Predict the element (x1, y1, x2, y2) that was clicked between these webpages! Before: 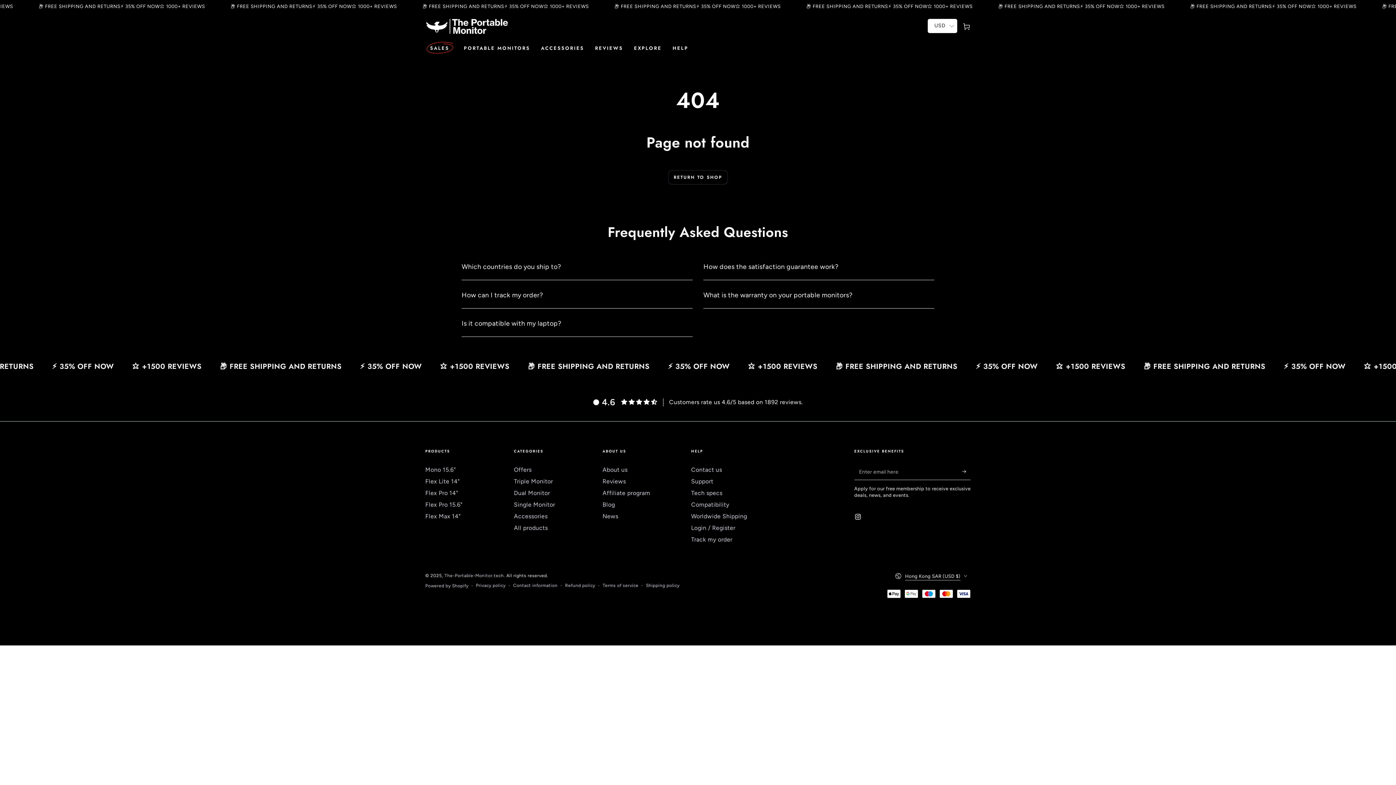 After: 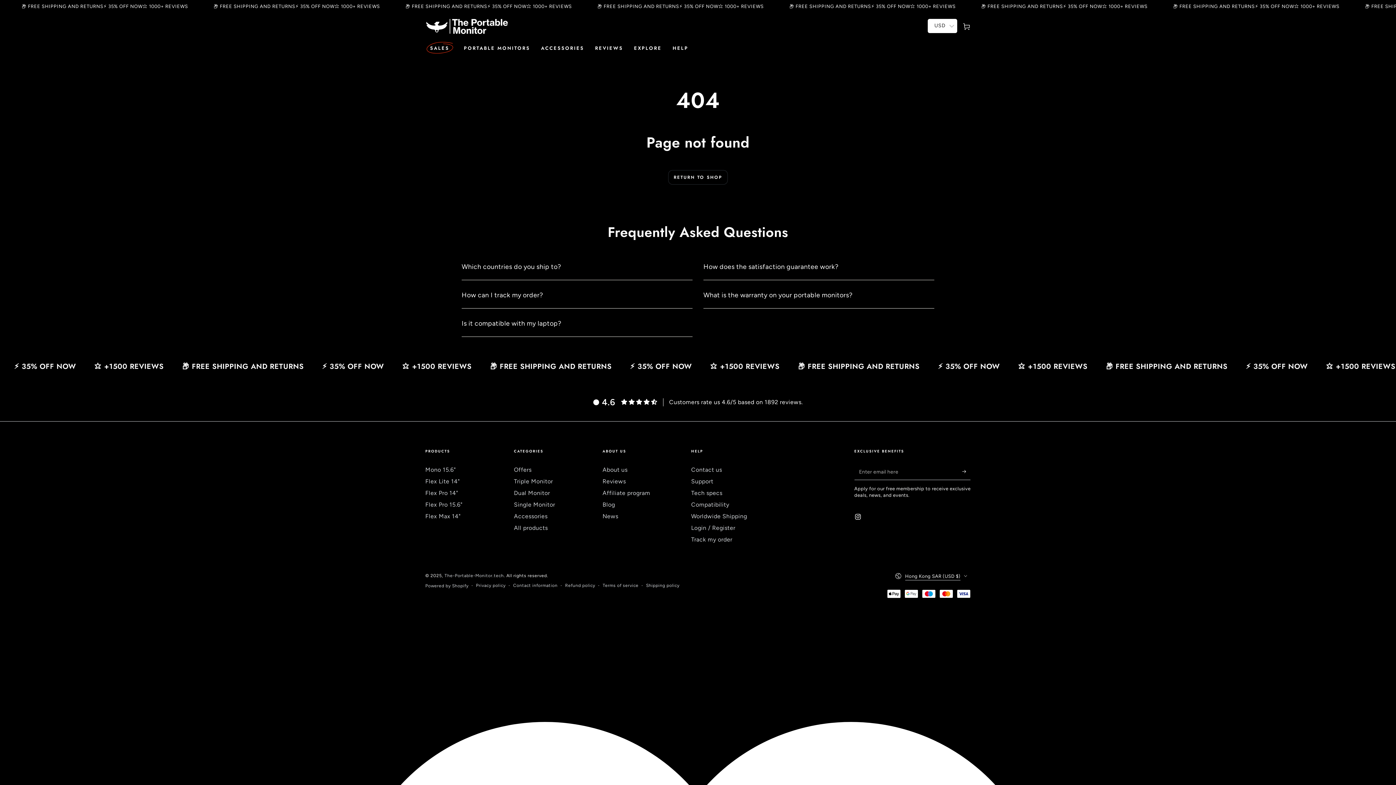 Action: bbox: (425, 466, 456, 473) label: Mono 15.6"